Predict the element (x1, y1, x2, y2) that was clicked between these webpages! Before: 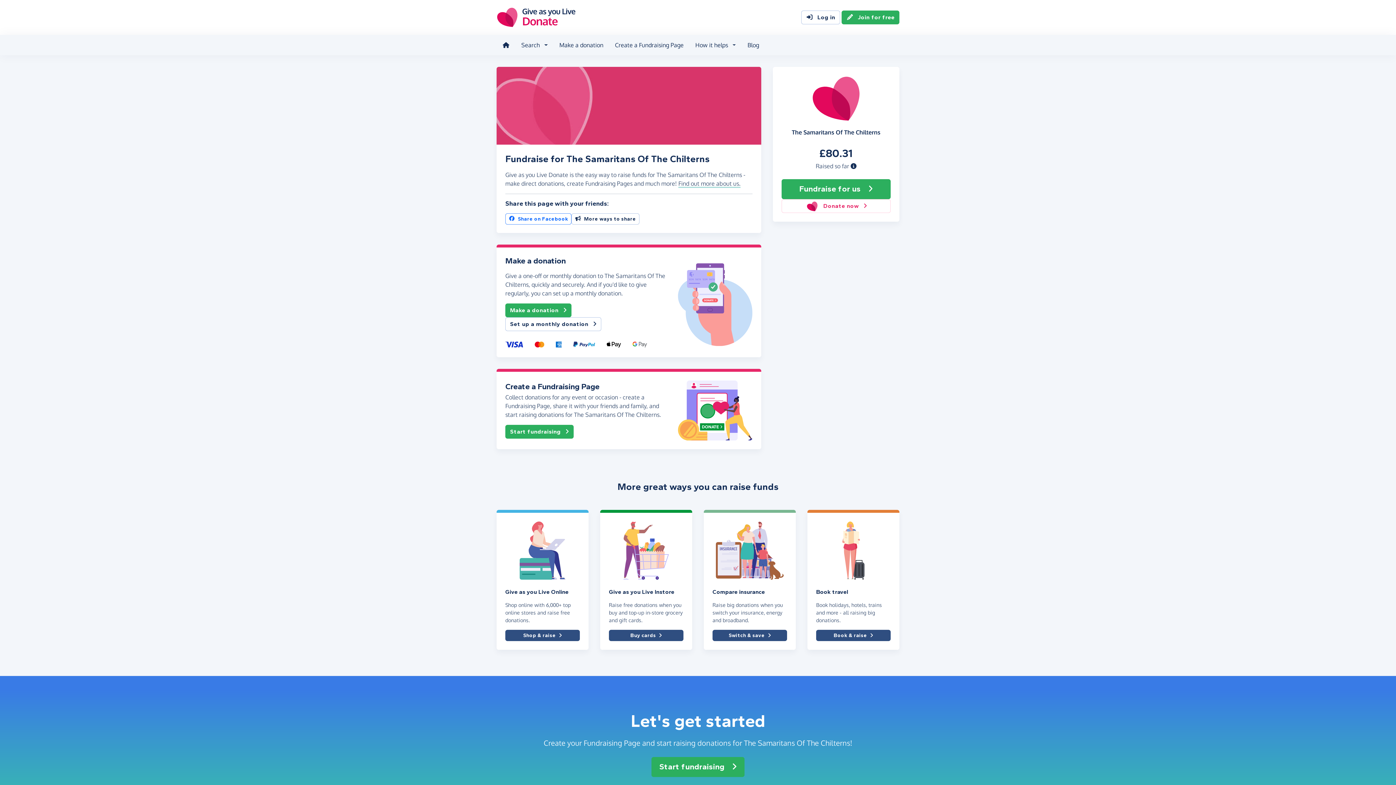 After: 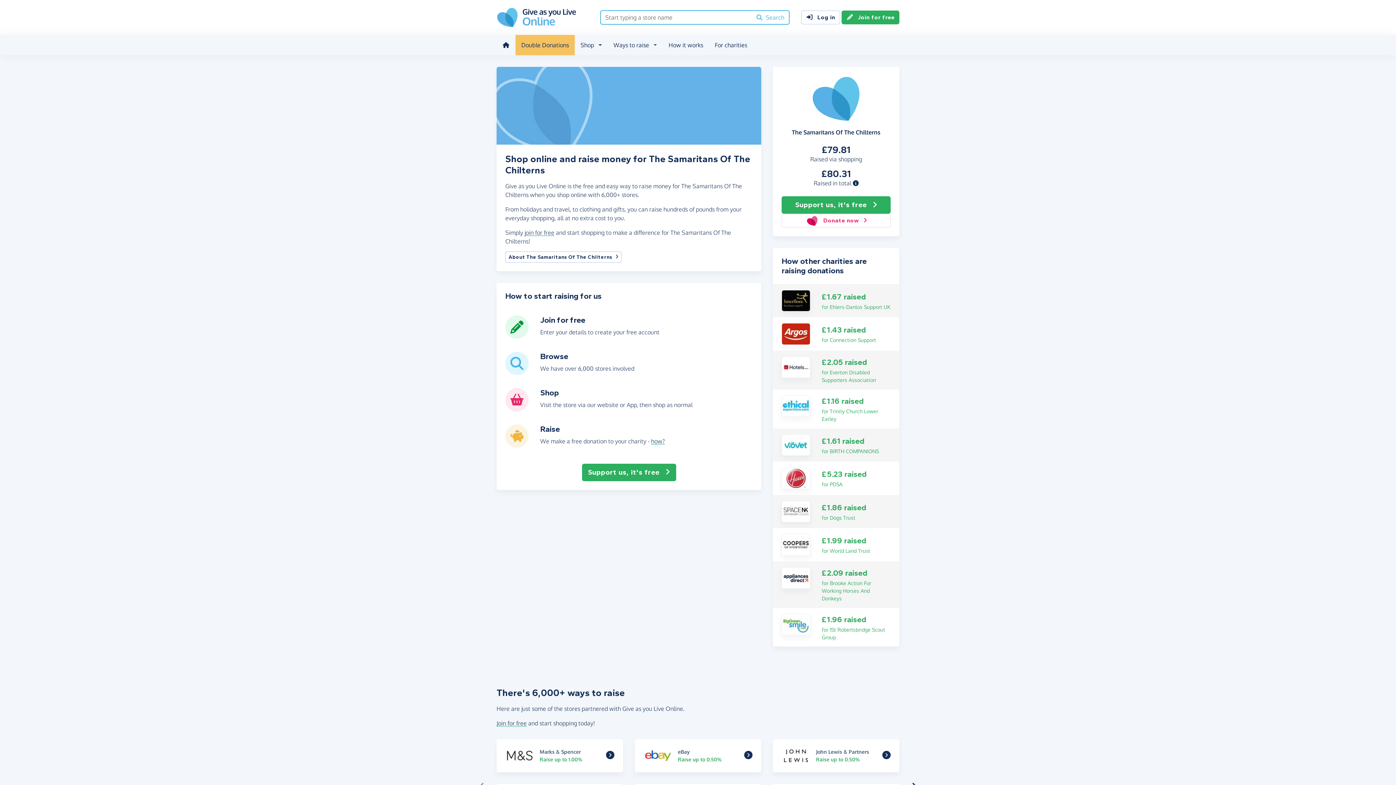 Action: bbox: (505, 521, 580, 580)